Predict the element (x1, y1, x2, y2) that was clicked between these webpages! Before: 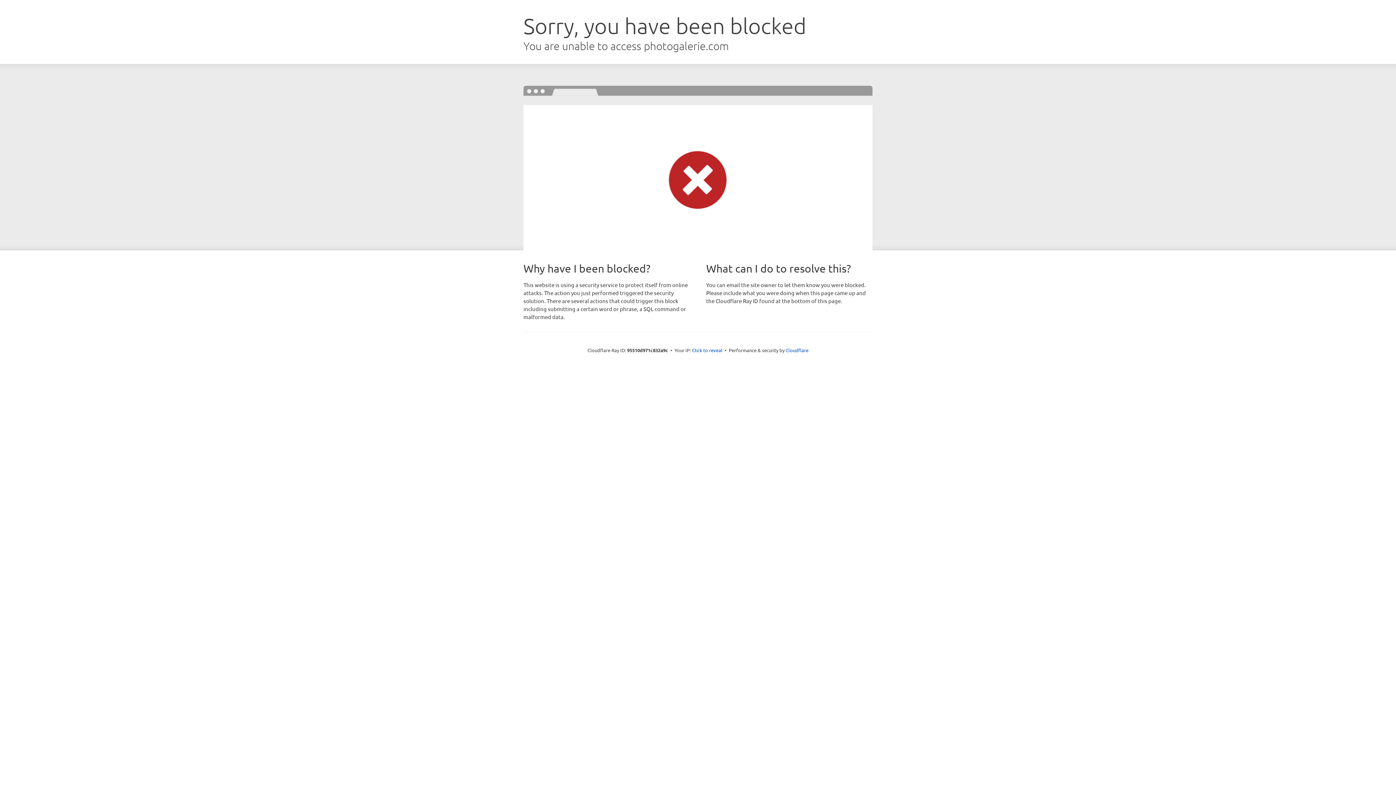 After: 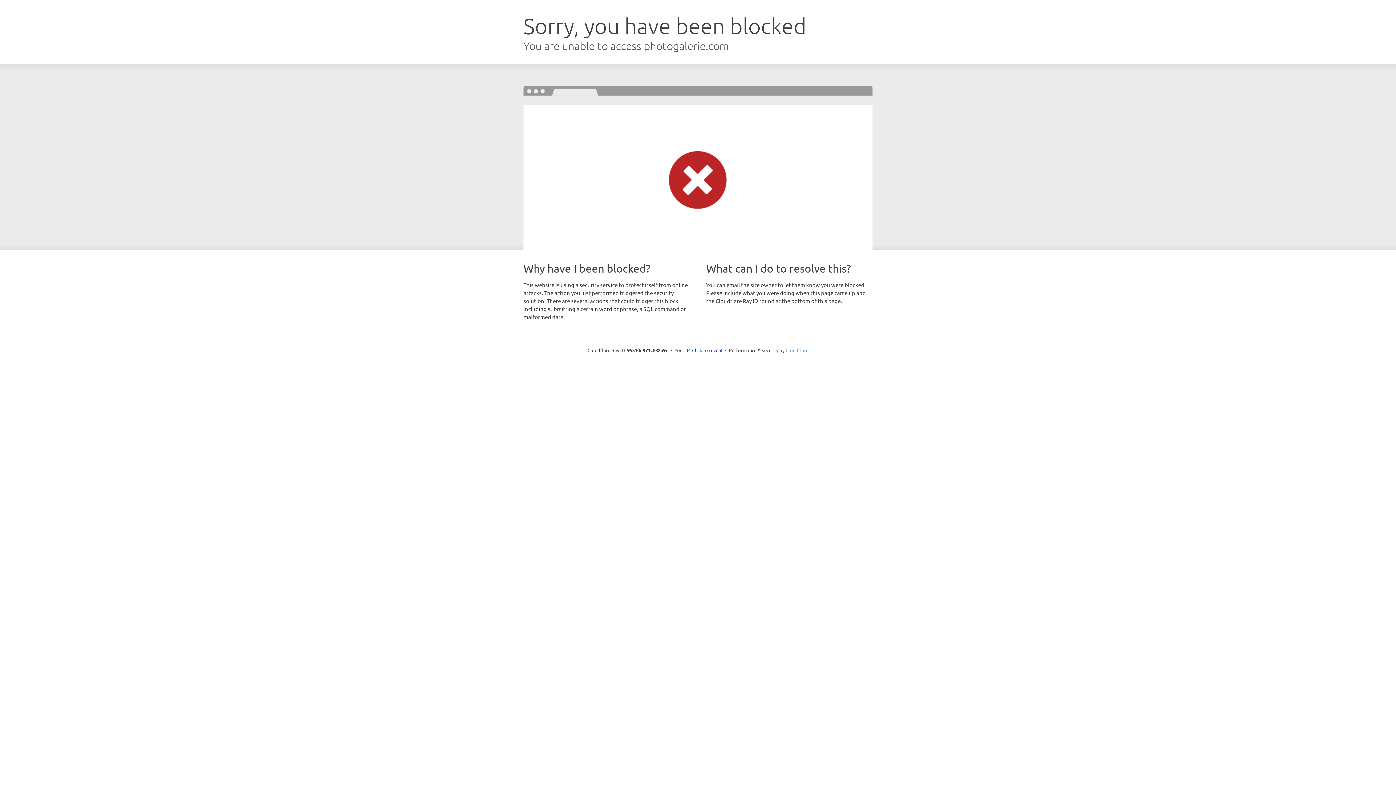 Action: bbox: (785, 347, 808, 353) label: Cloudflare